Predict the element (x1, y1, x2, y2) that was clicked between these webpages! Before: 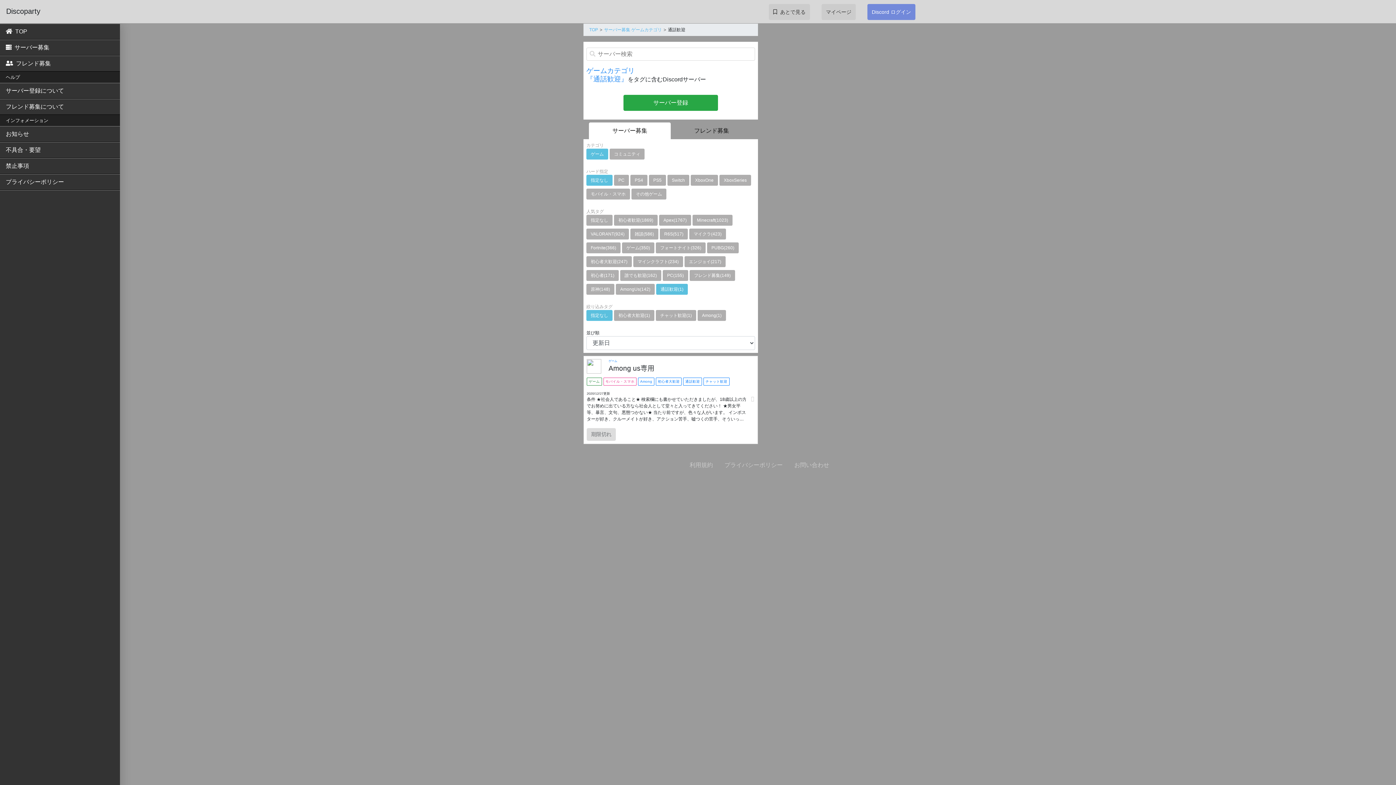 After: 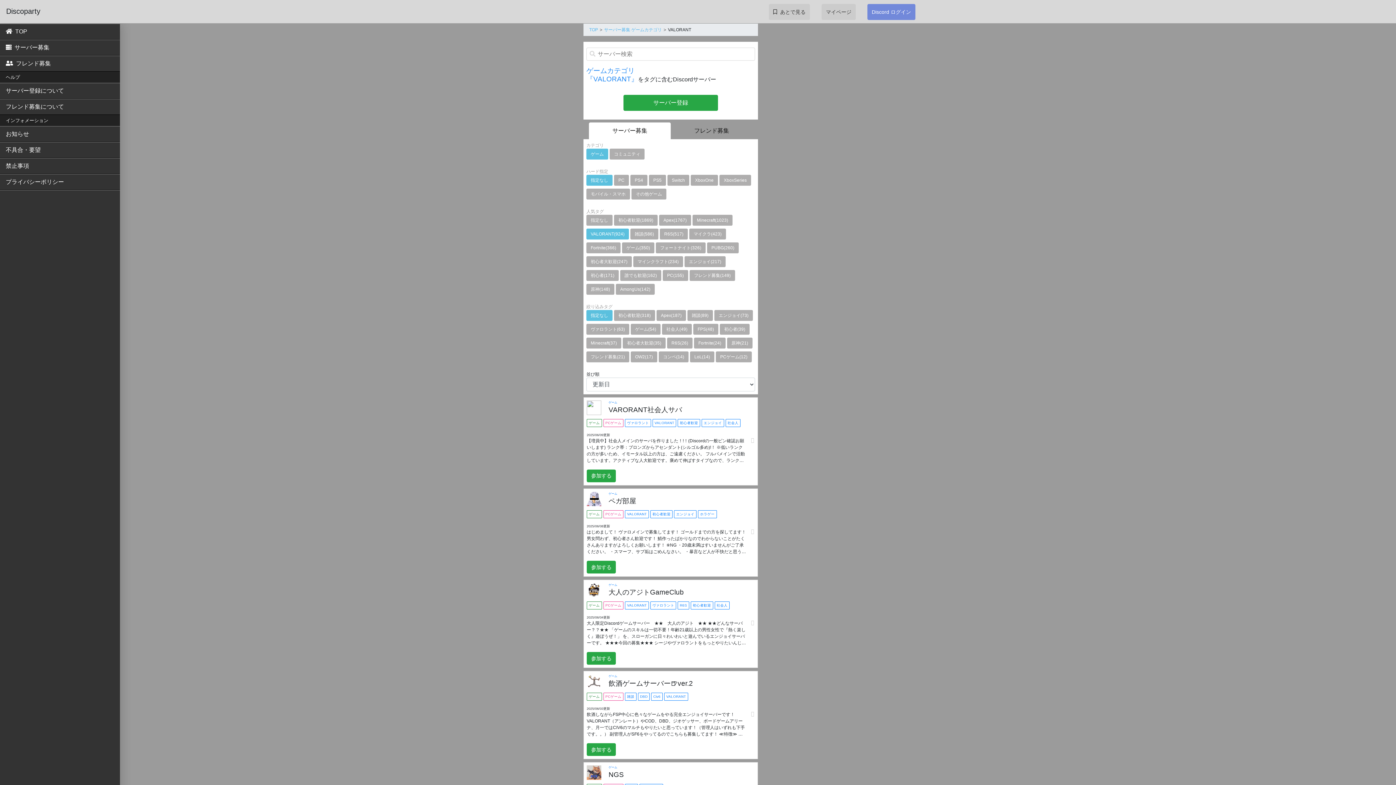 Action: label: VALORANT(924) bbox: (586, 230, 629, 236)